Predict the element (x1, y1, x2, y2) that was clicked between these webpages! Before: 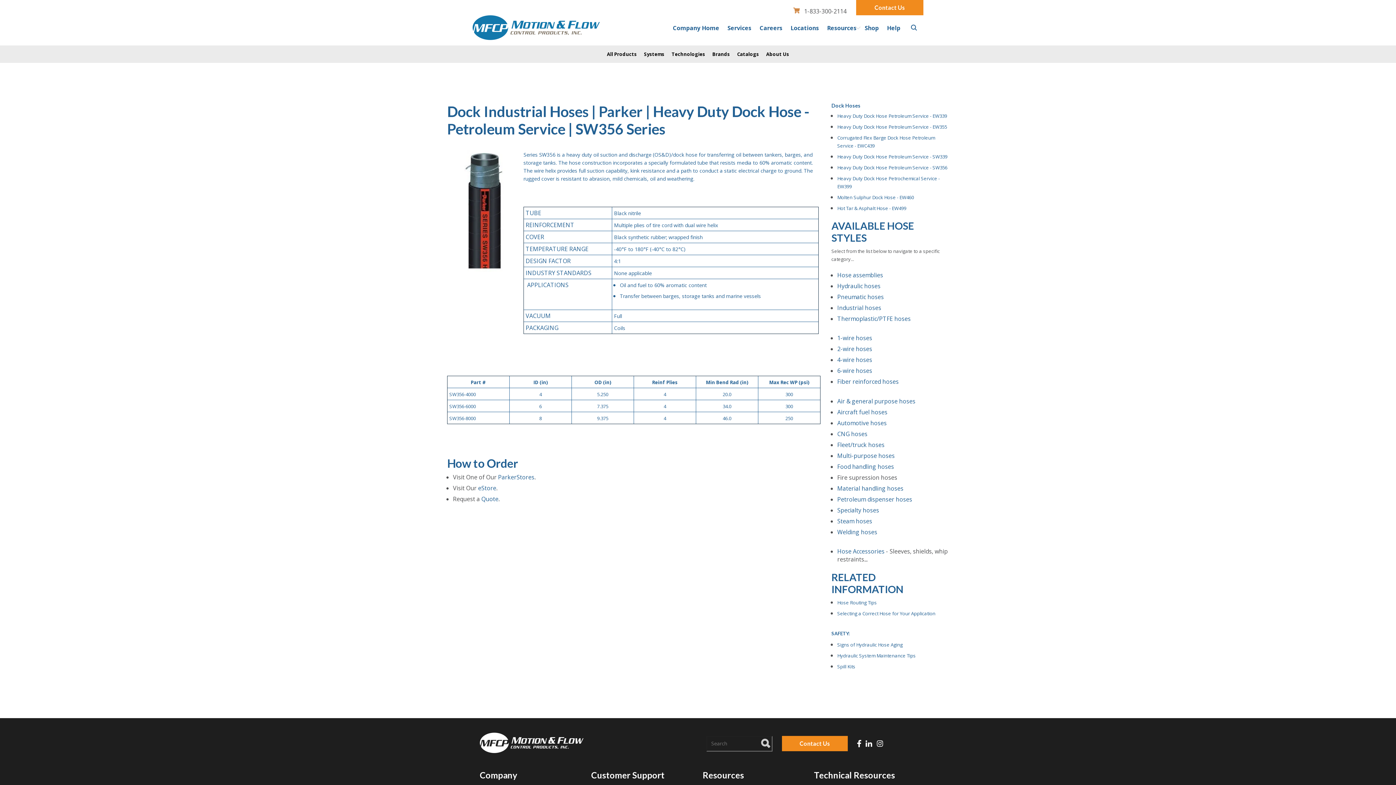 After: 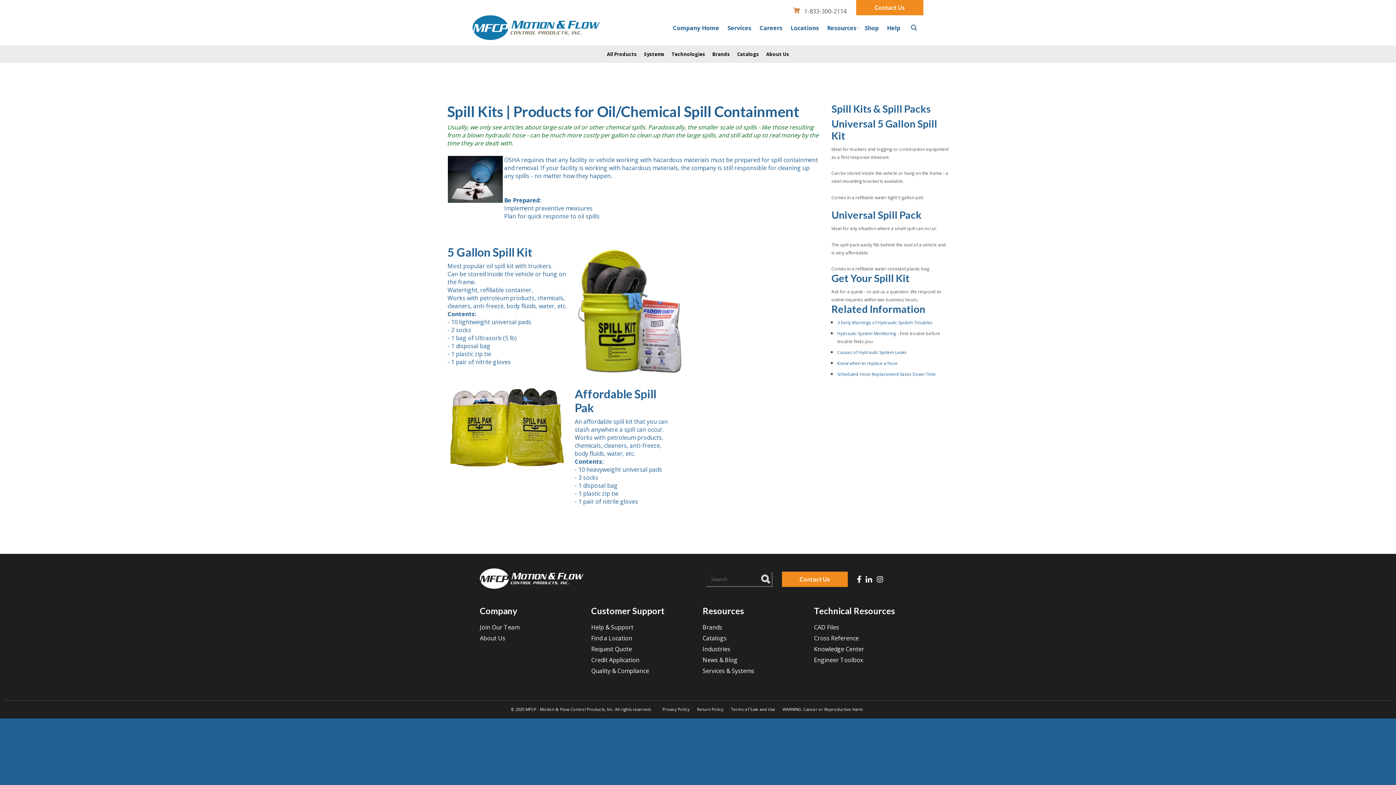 Action: label: Spill Kits bbox: (837, 663, 855, 670)